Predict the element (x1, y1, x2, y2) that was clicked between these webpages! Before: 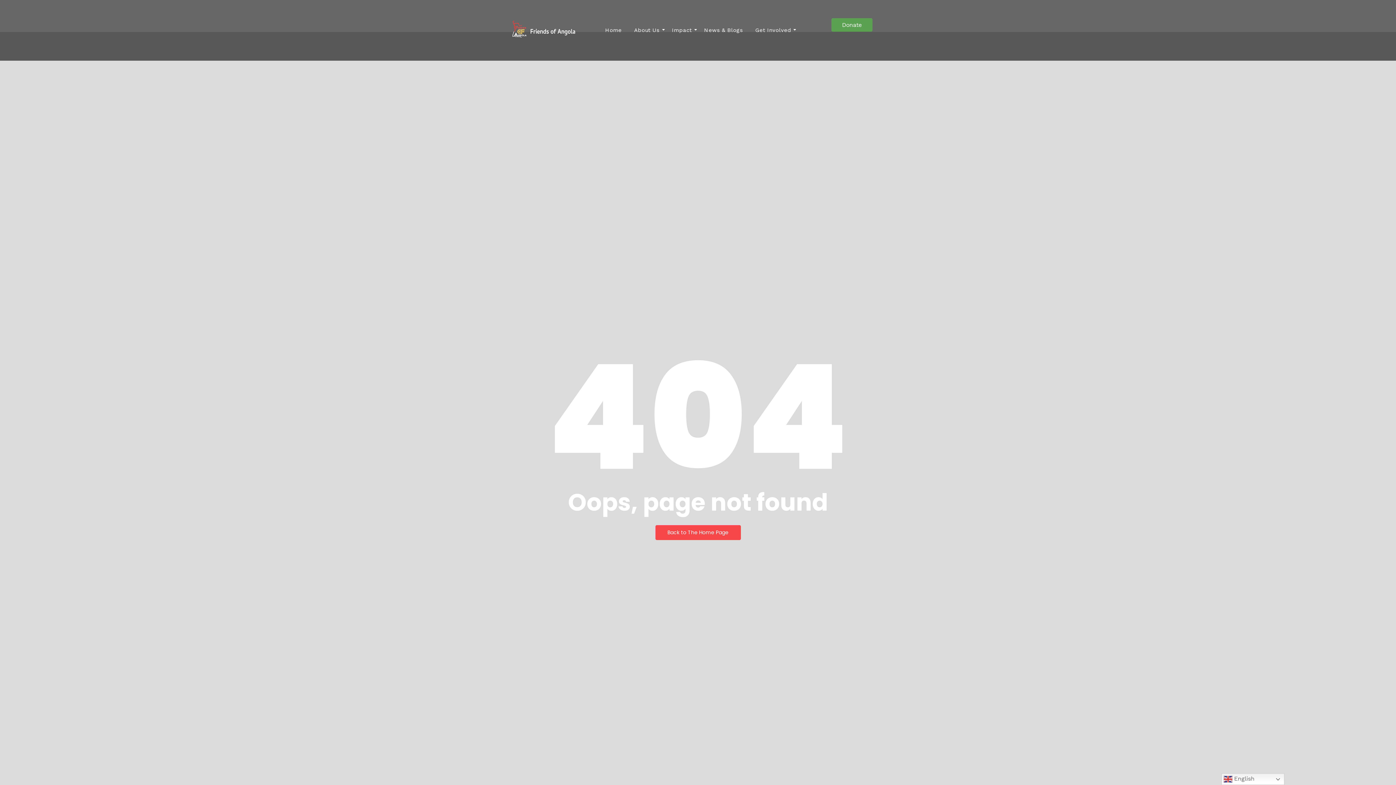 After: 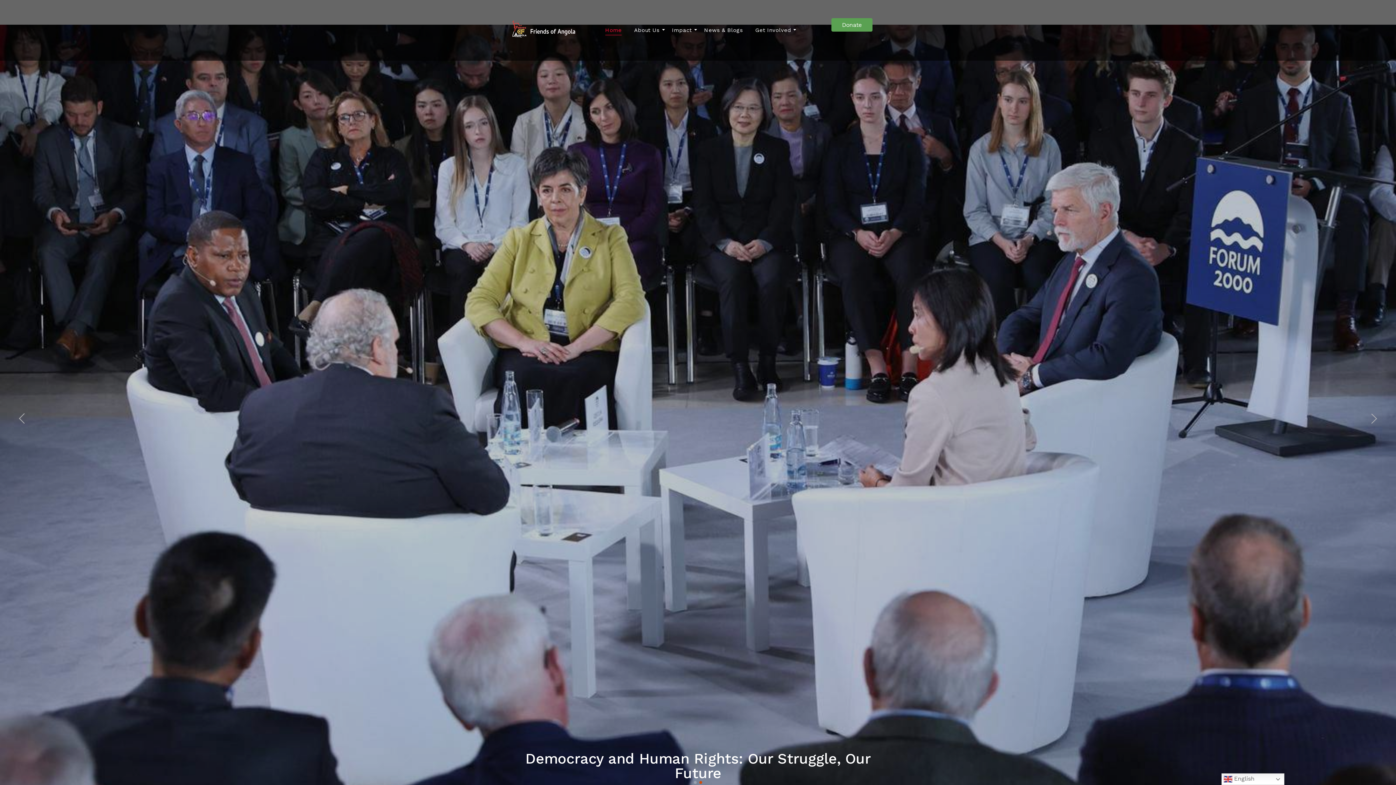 Action: label: Back to The Home Page bbox: (655, 525, 740, 540)